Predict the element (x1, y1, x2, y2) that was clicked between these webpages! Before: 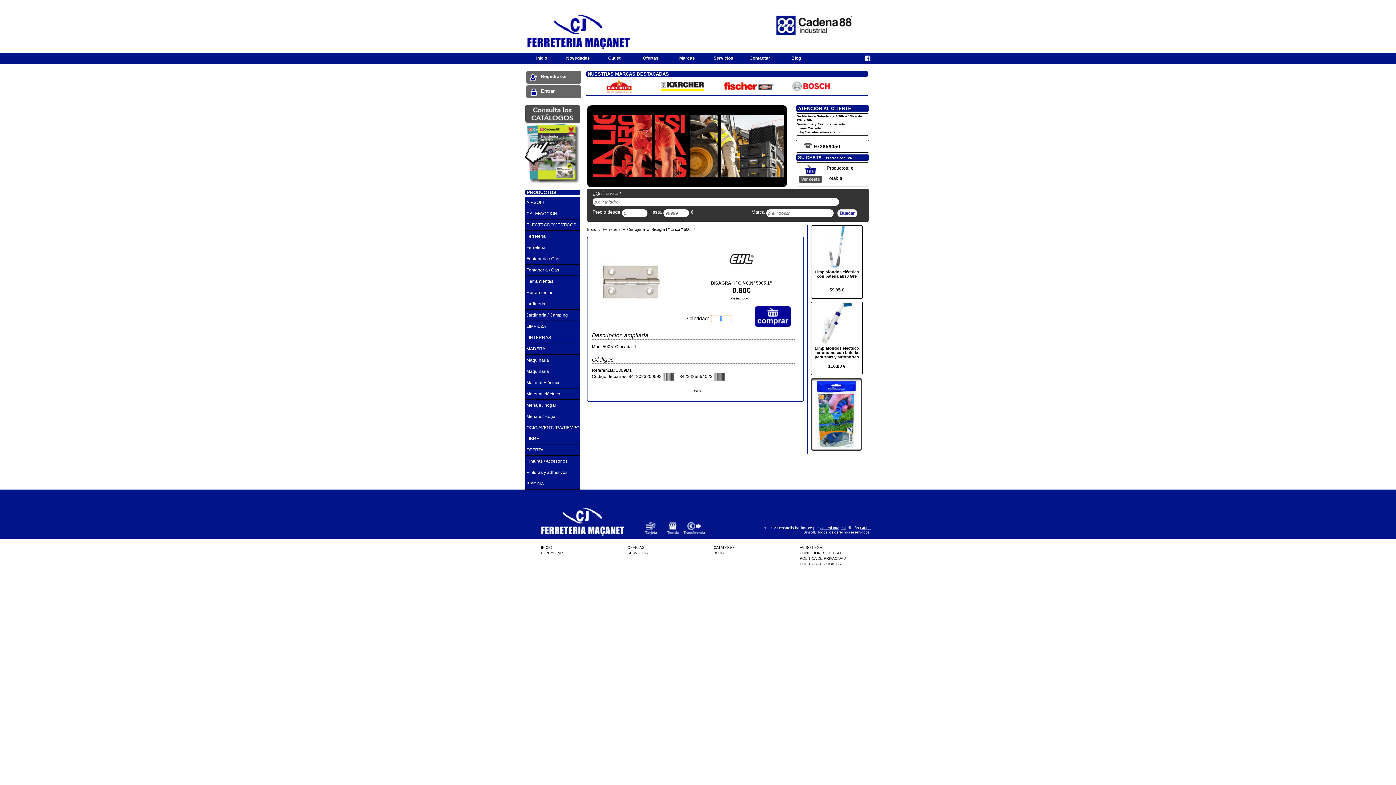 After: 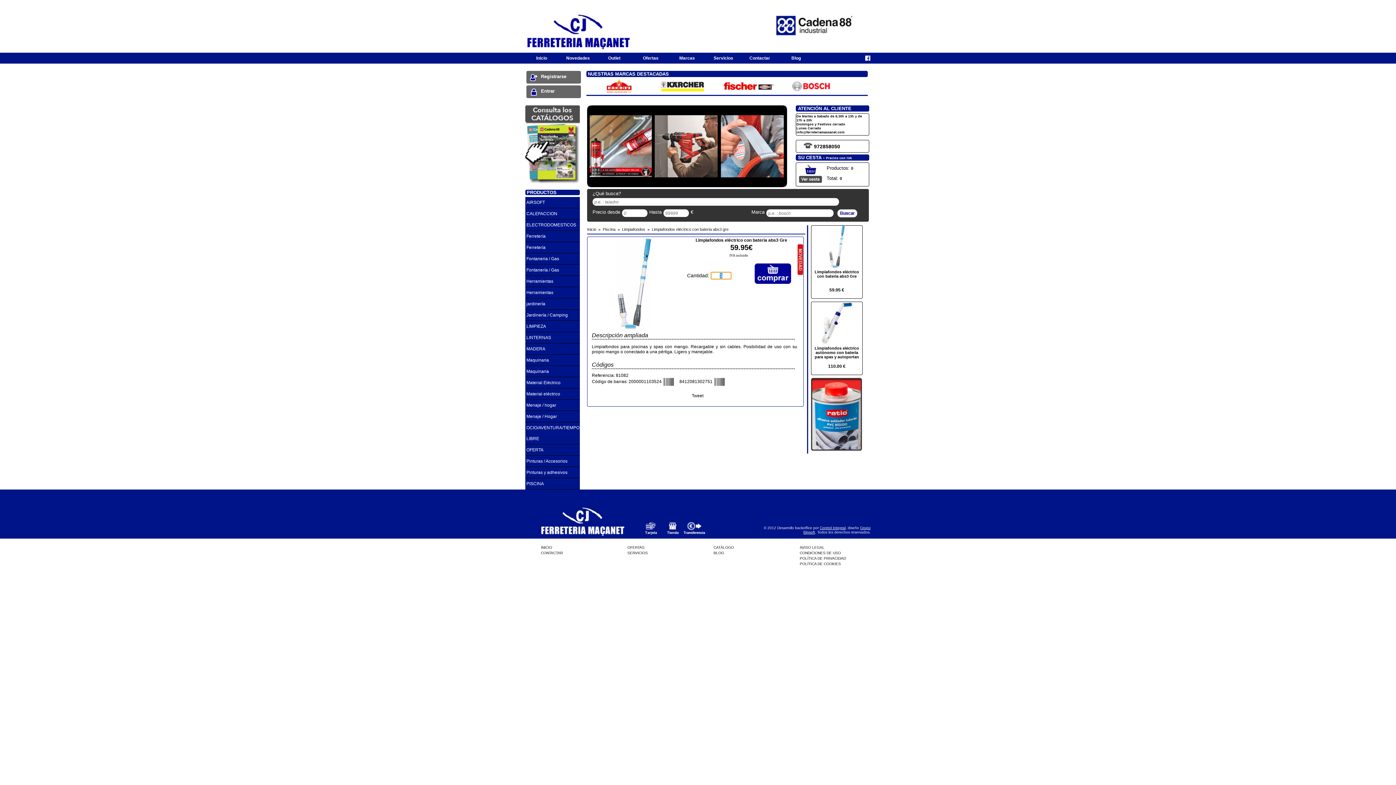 Action: bbox: (811, 264, 858, 269)